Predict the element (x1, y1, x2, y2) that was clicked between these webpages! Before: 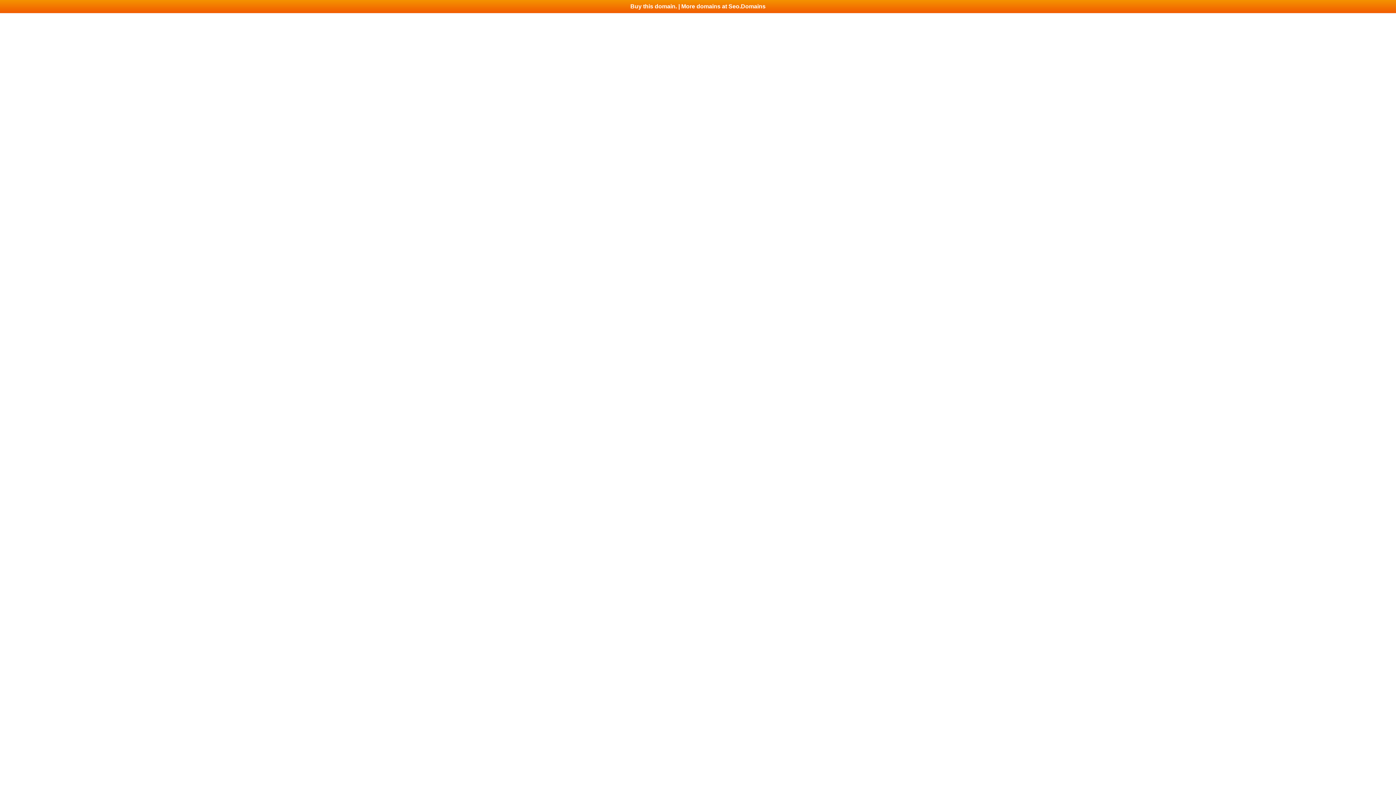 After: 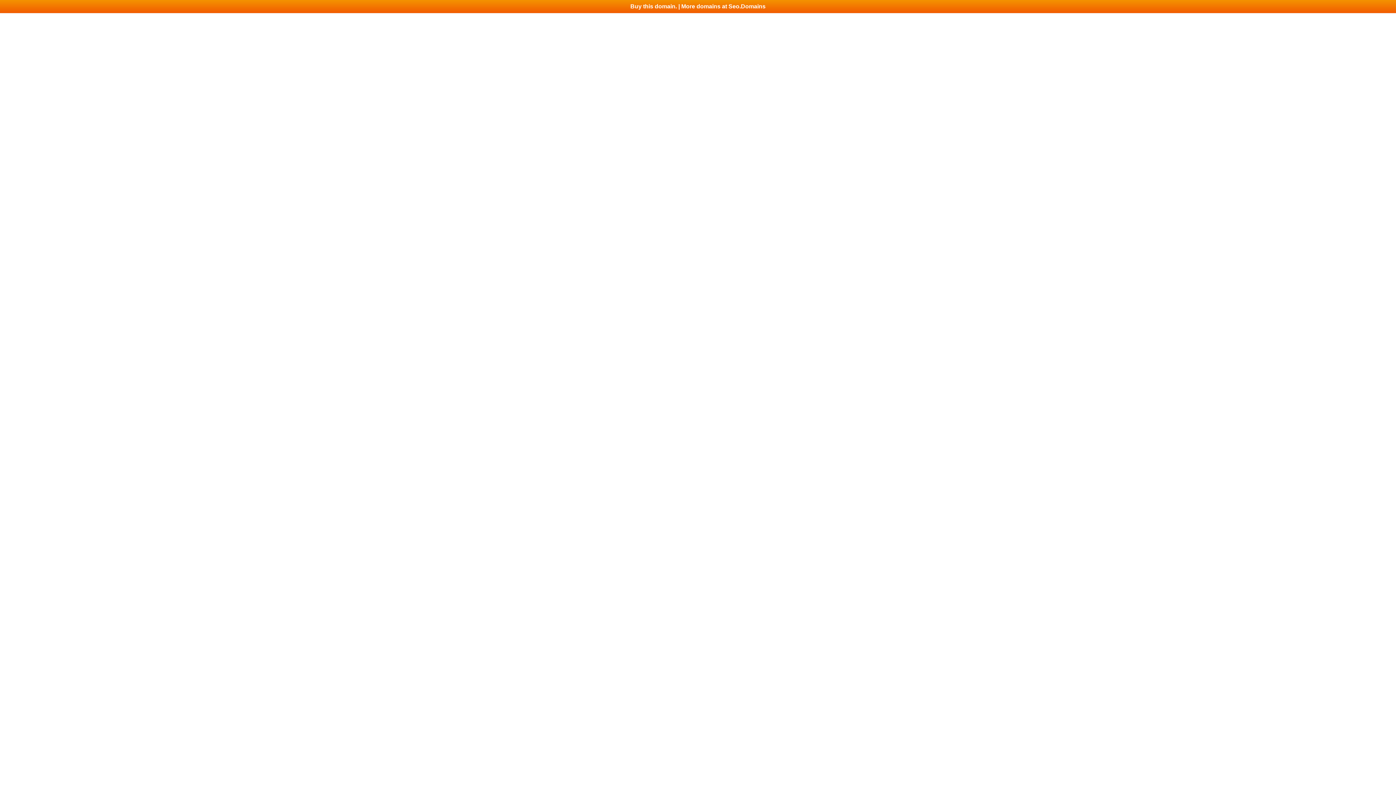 Action: bbox: (0, 0, 1396, 13) label: Buy this domain. | More domains at Seo.Domains